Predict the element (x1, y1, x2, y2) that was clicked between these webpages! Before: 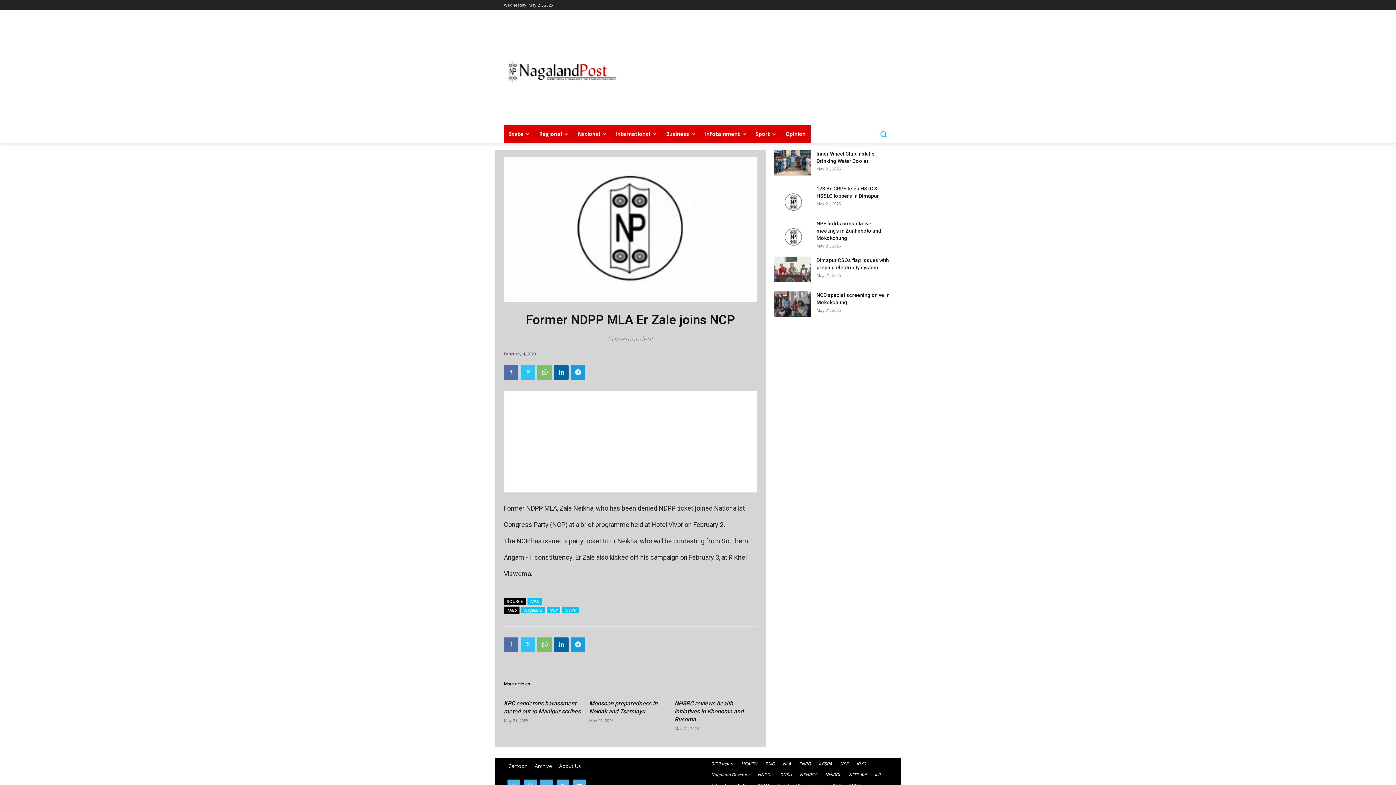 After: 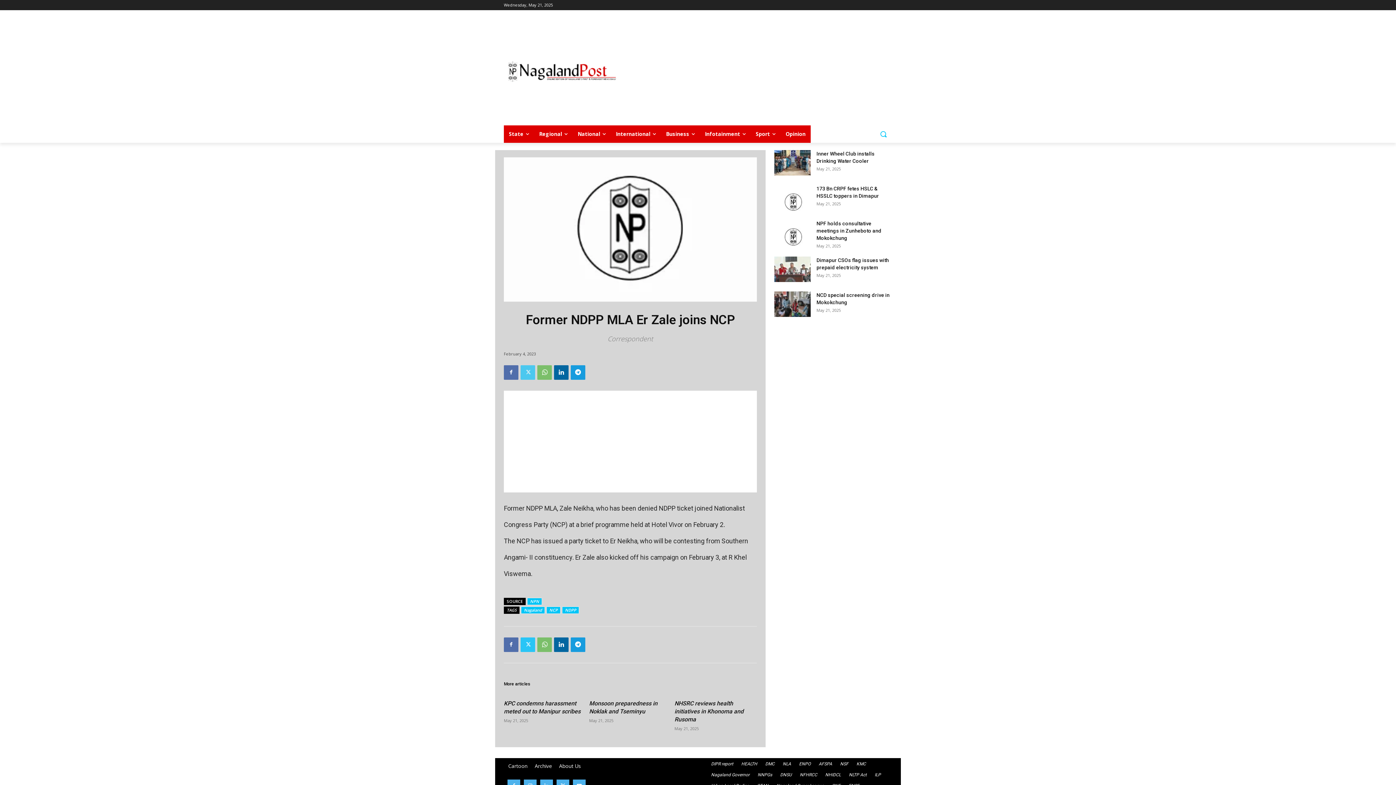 Action: bbox: (520, 365, 535, 379)